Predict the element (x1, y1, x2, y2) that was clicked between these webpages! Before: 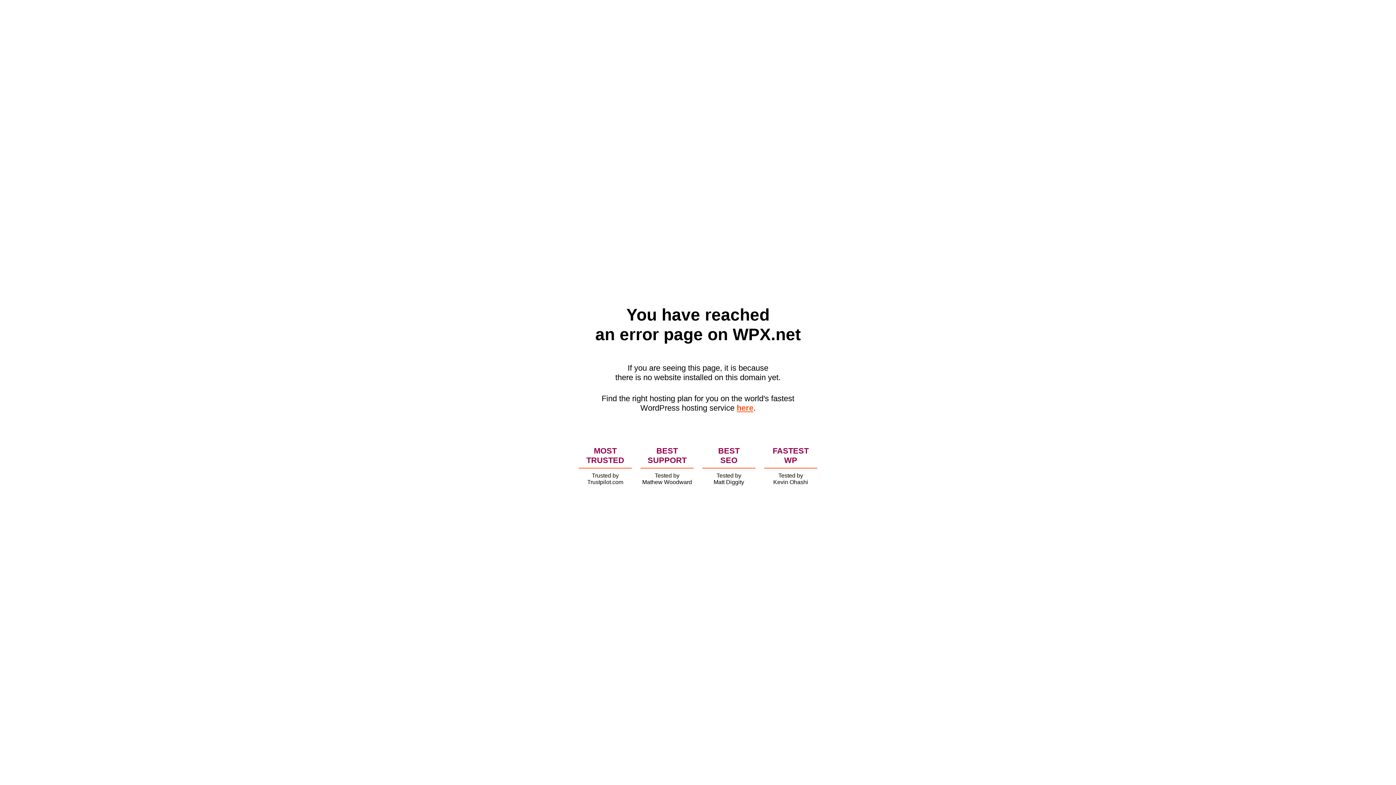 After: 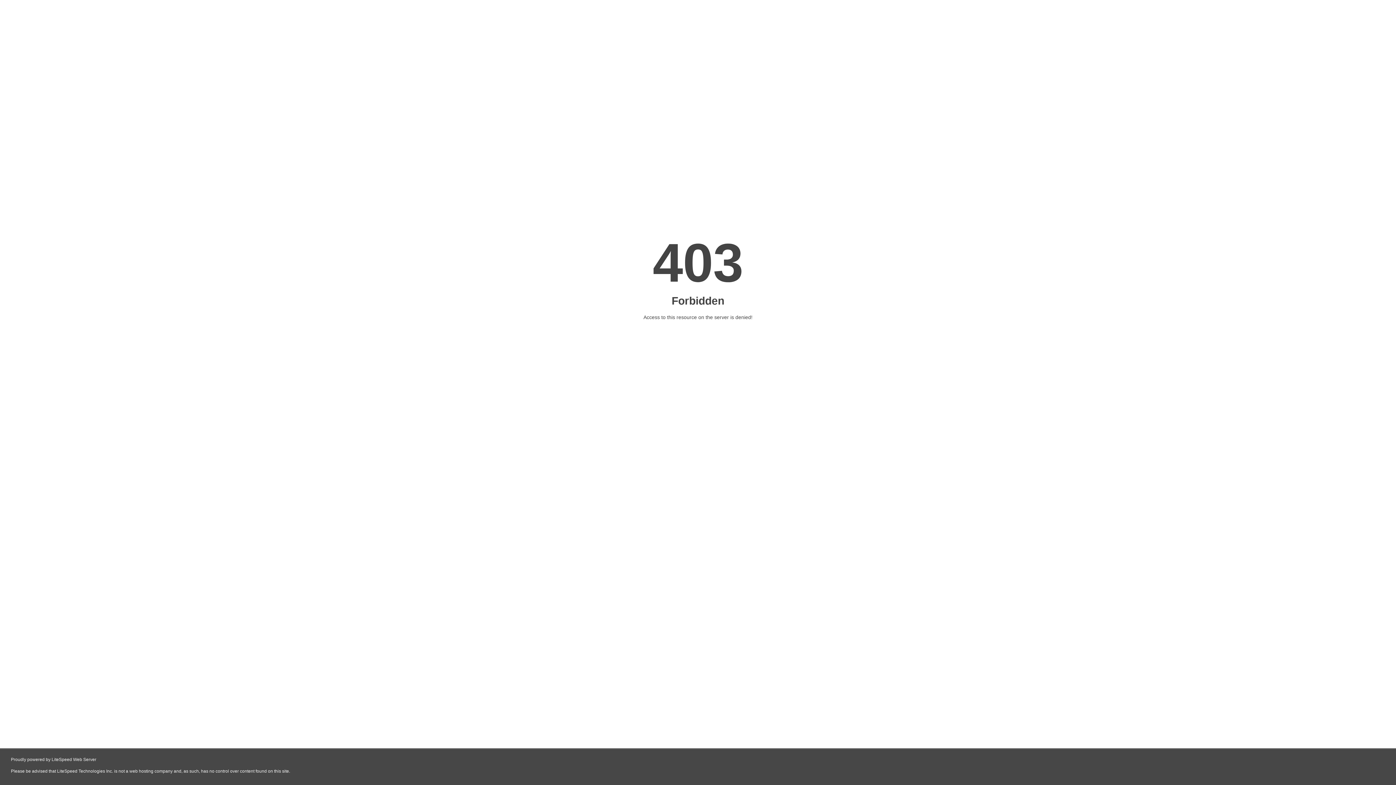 Action: bbox: (736, 403, 753, 412) label: here